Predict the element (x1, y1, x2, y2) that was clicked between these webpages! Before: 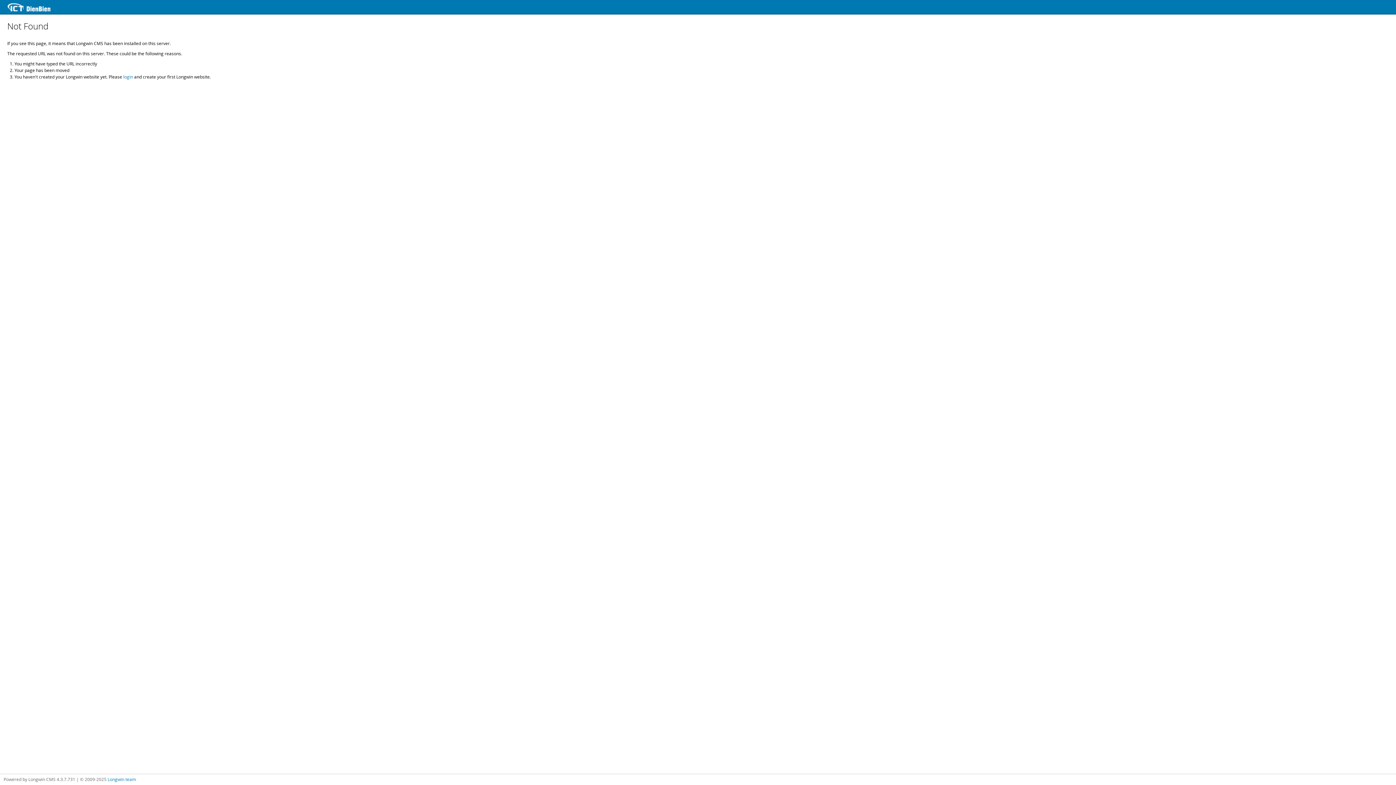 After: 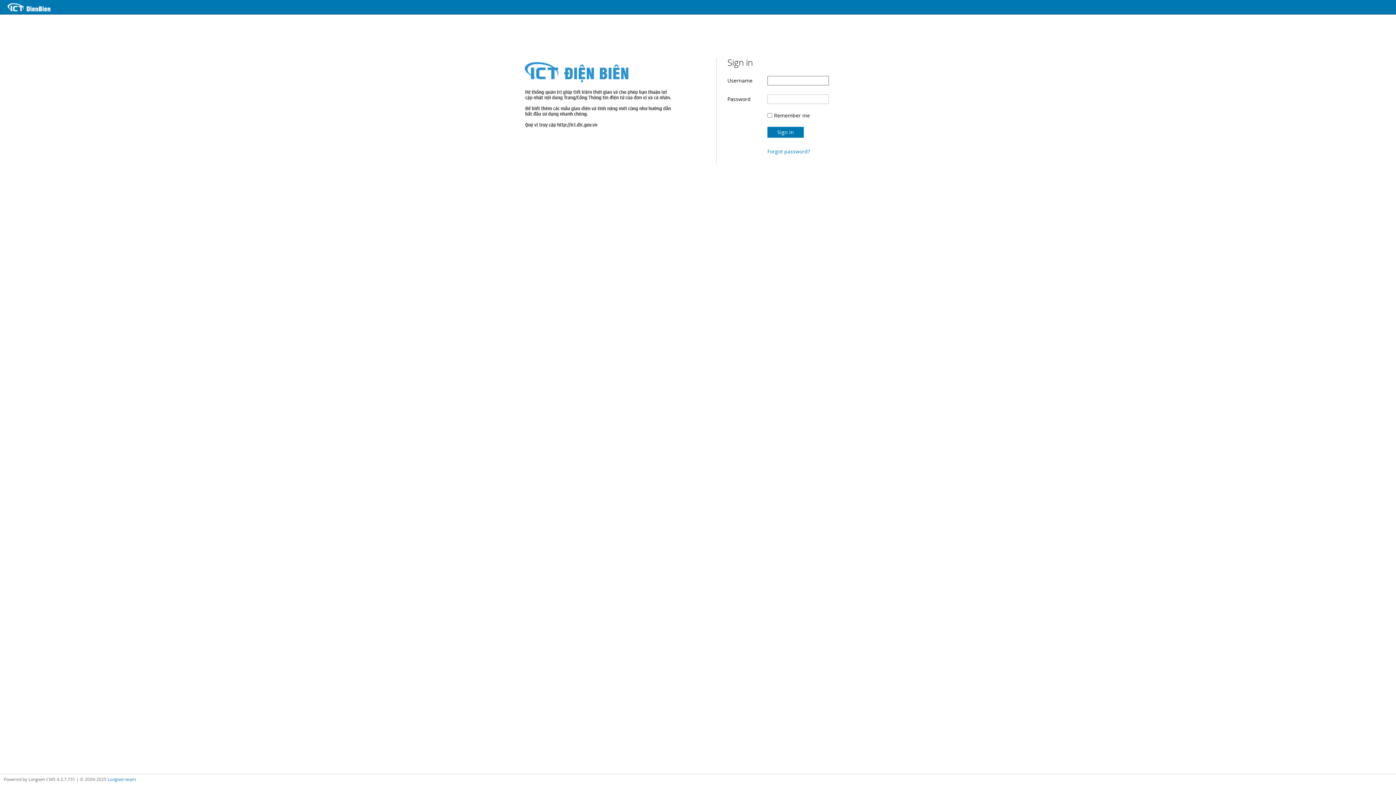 Action: label: login bbox: (123, 73, 133, 79)